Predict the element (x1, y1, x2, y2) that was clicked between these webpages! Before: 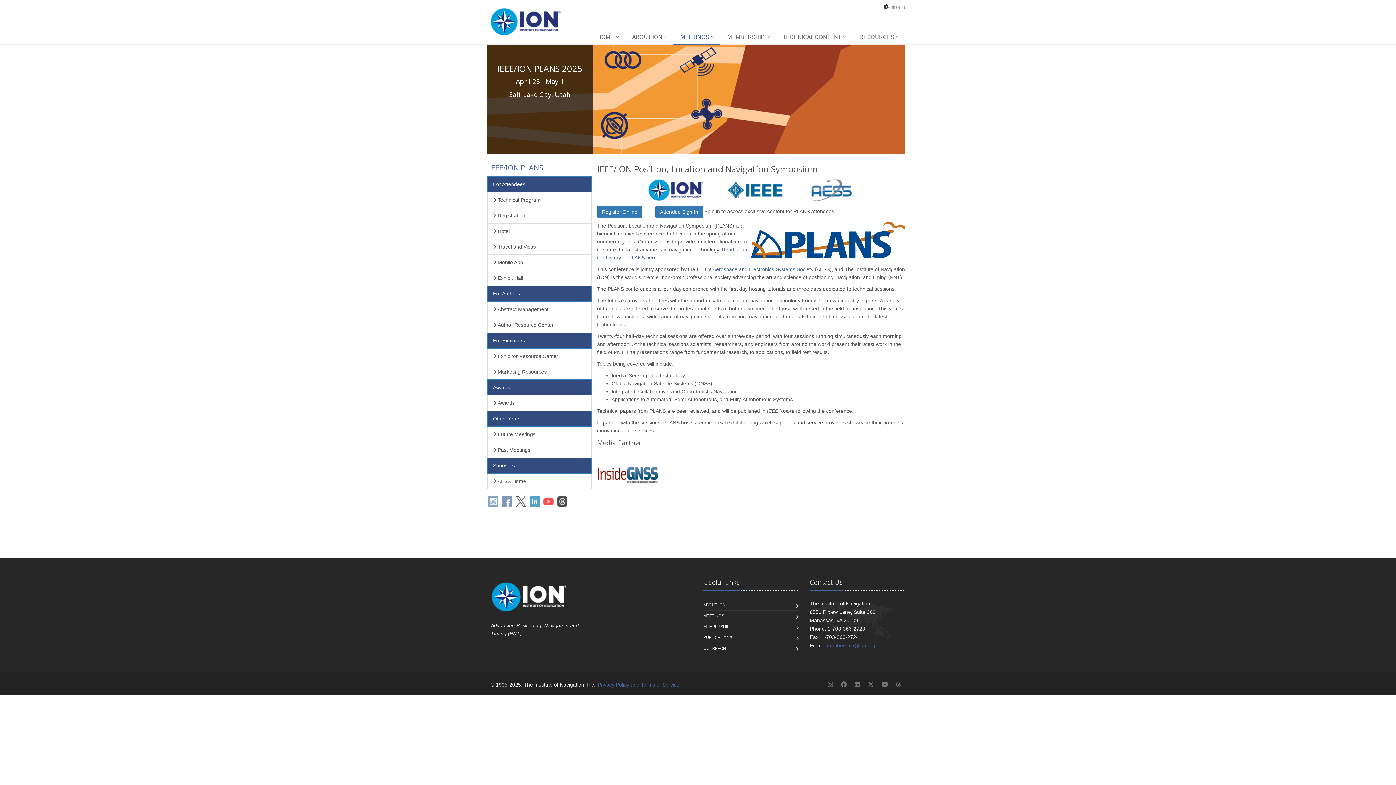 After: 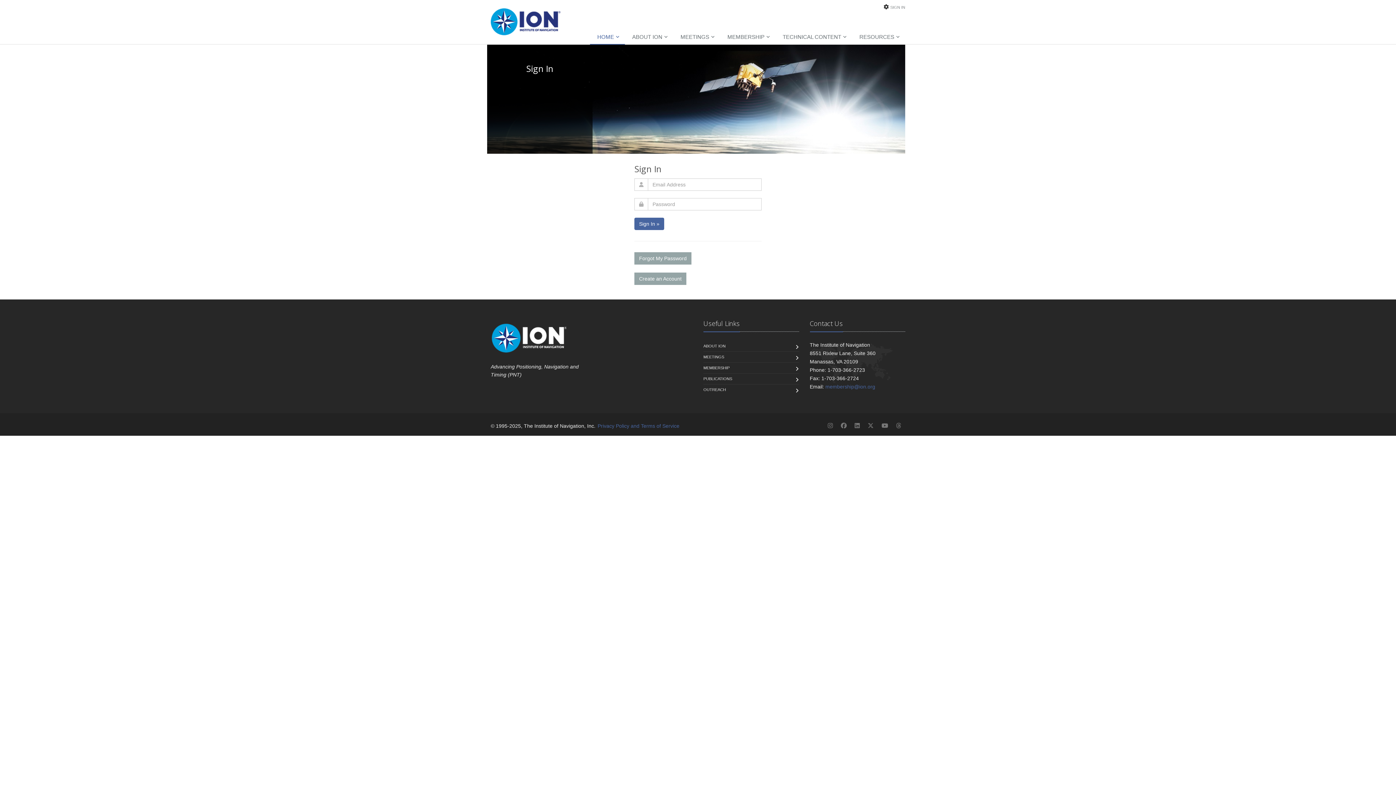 Action: bbox: (890, 5, 905, 9) label: SIGN IN